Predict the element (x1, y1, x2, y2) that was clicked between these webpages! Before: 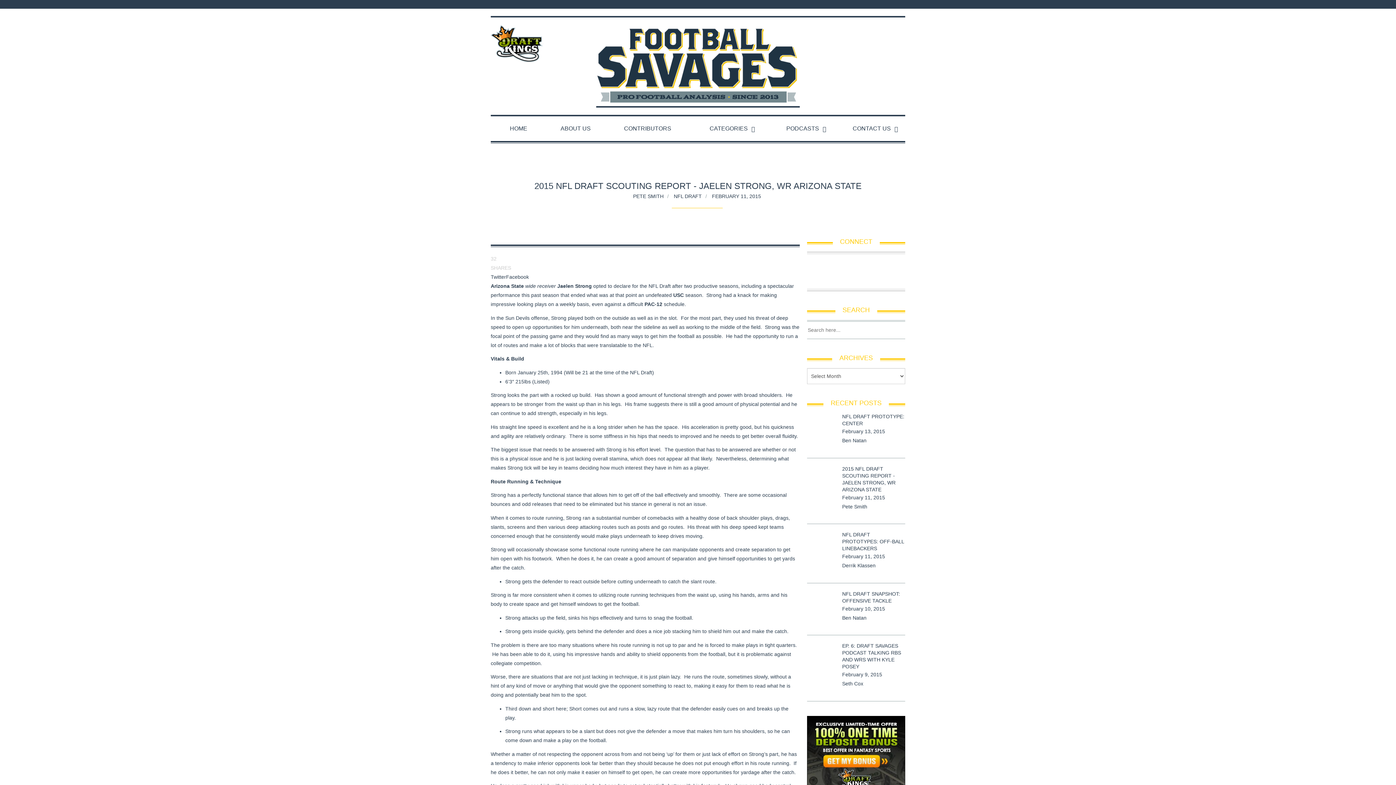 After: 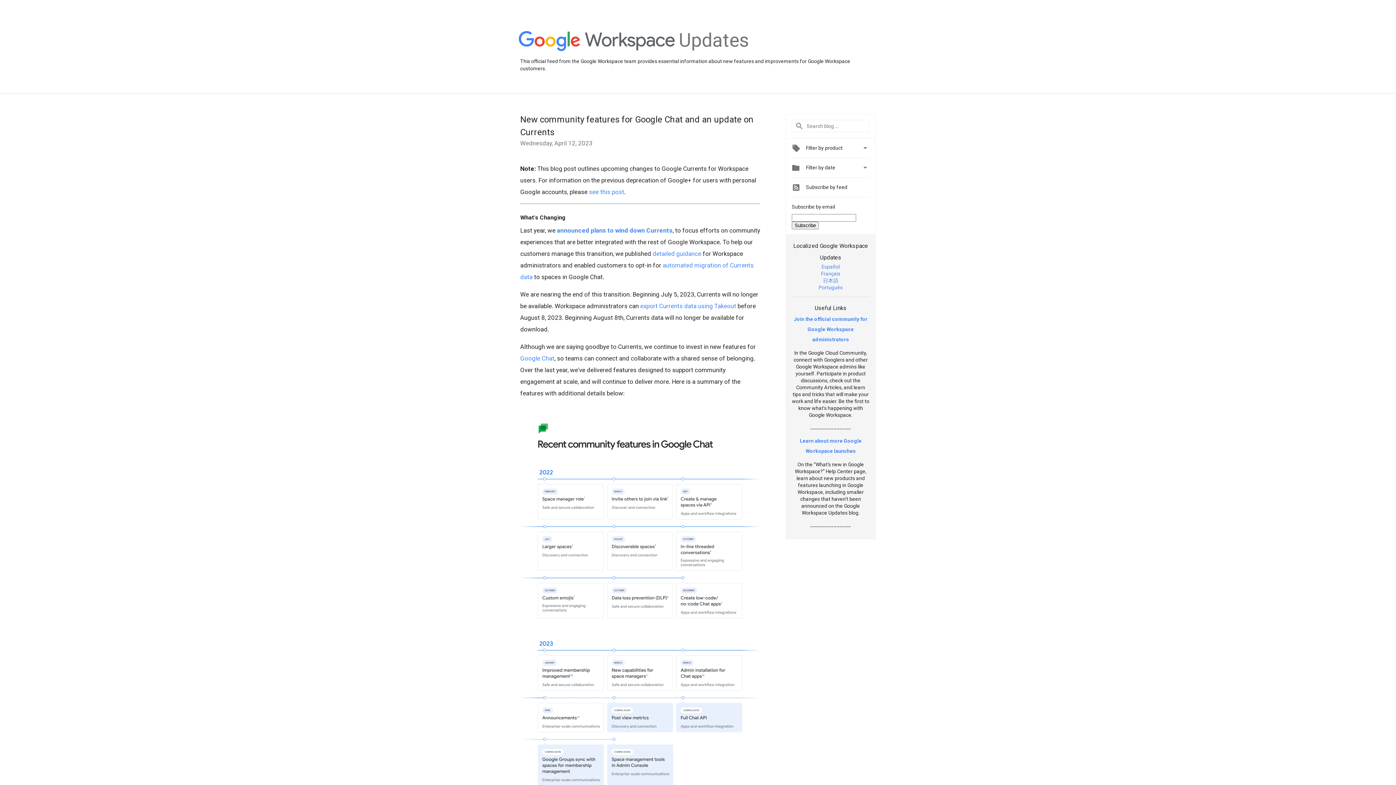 Action: bbox: (891, 0, 900, 8)